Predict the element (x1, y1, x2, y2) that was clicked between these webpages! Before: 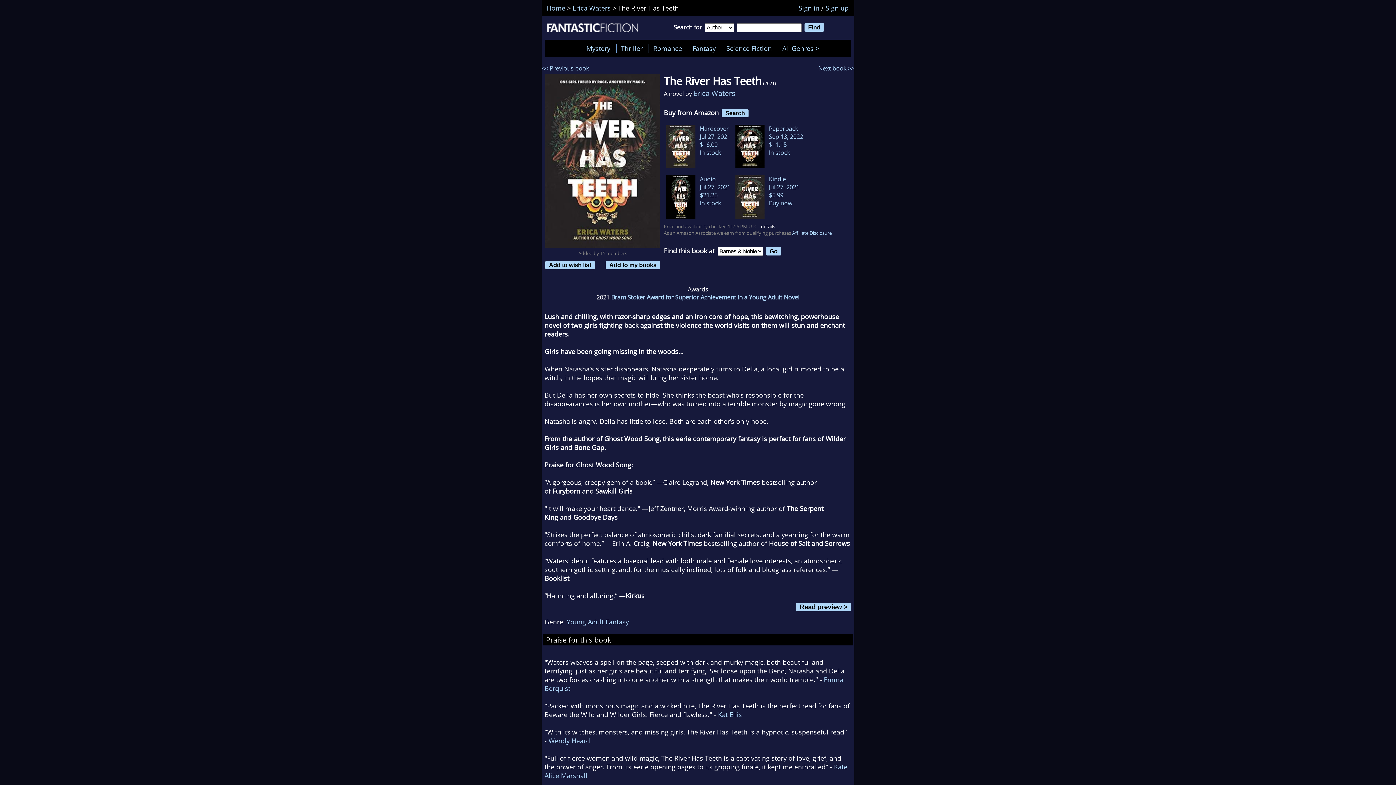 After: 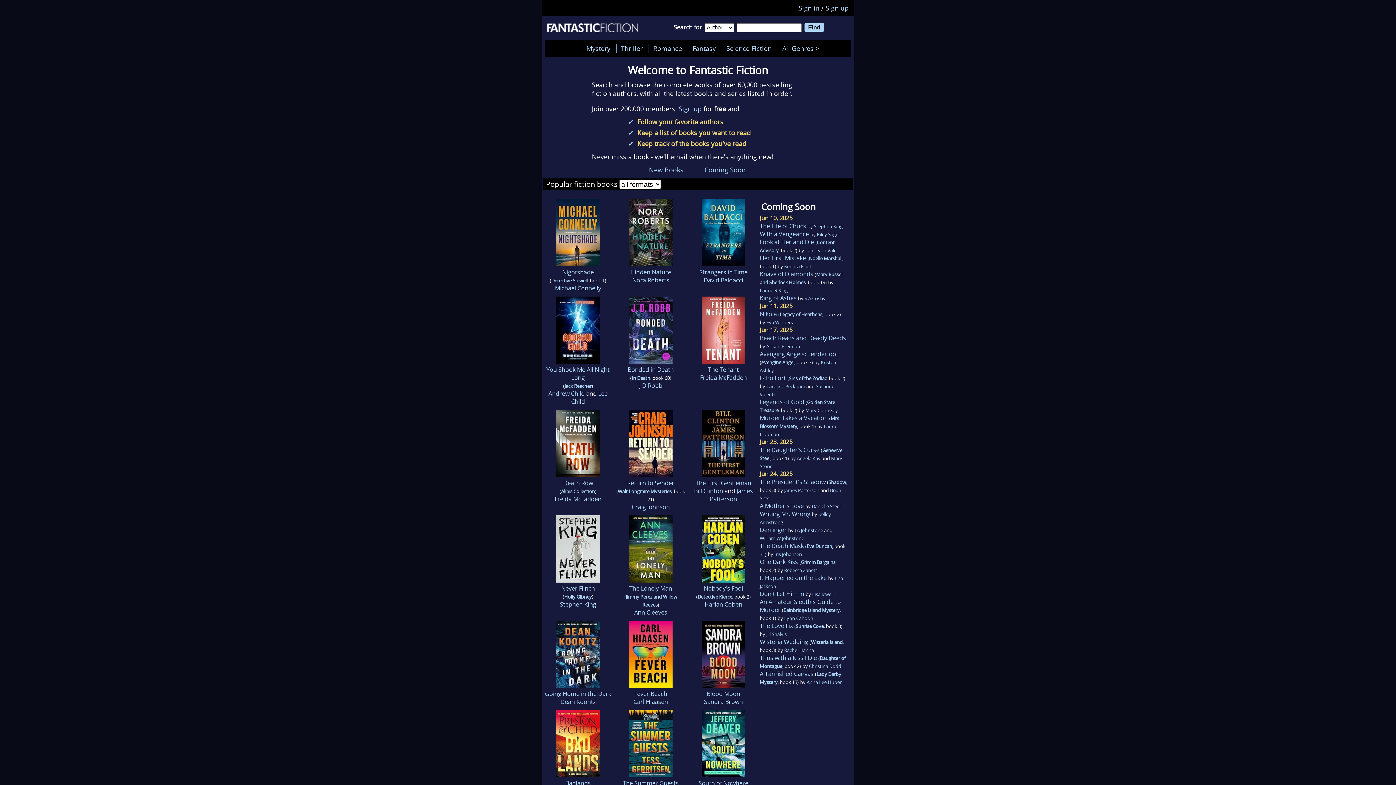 Action: bbox: (547, 26, 638, 34)